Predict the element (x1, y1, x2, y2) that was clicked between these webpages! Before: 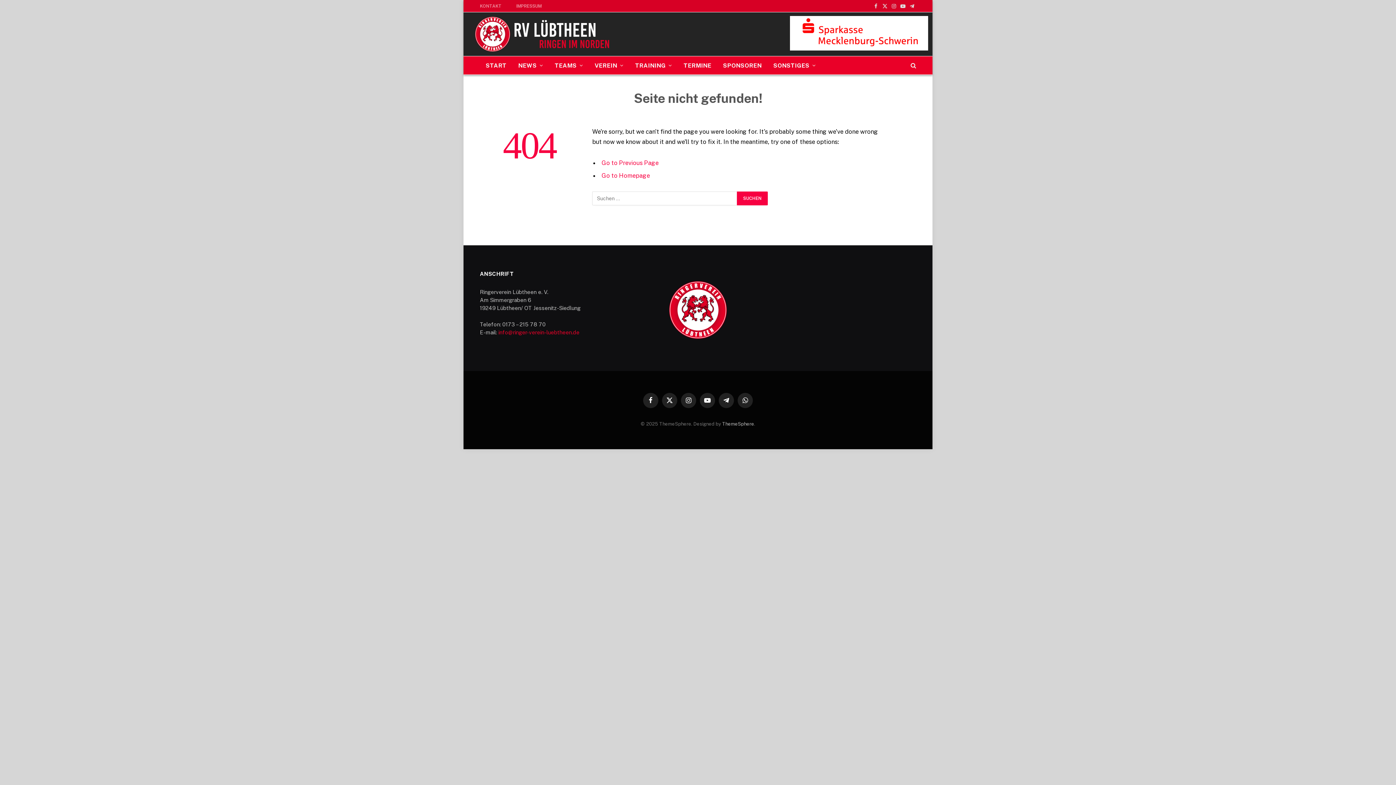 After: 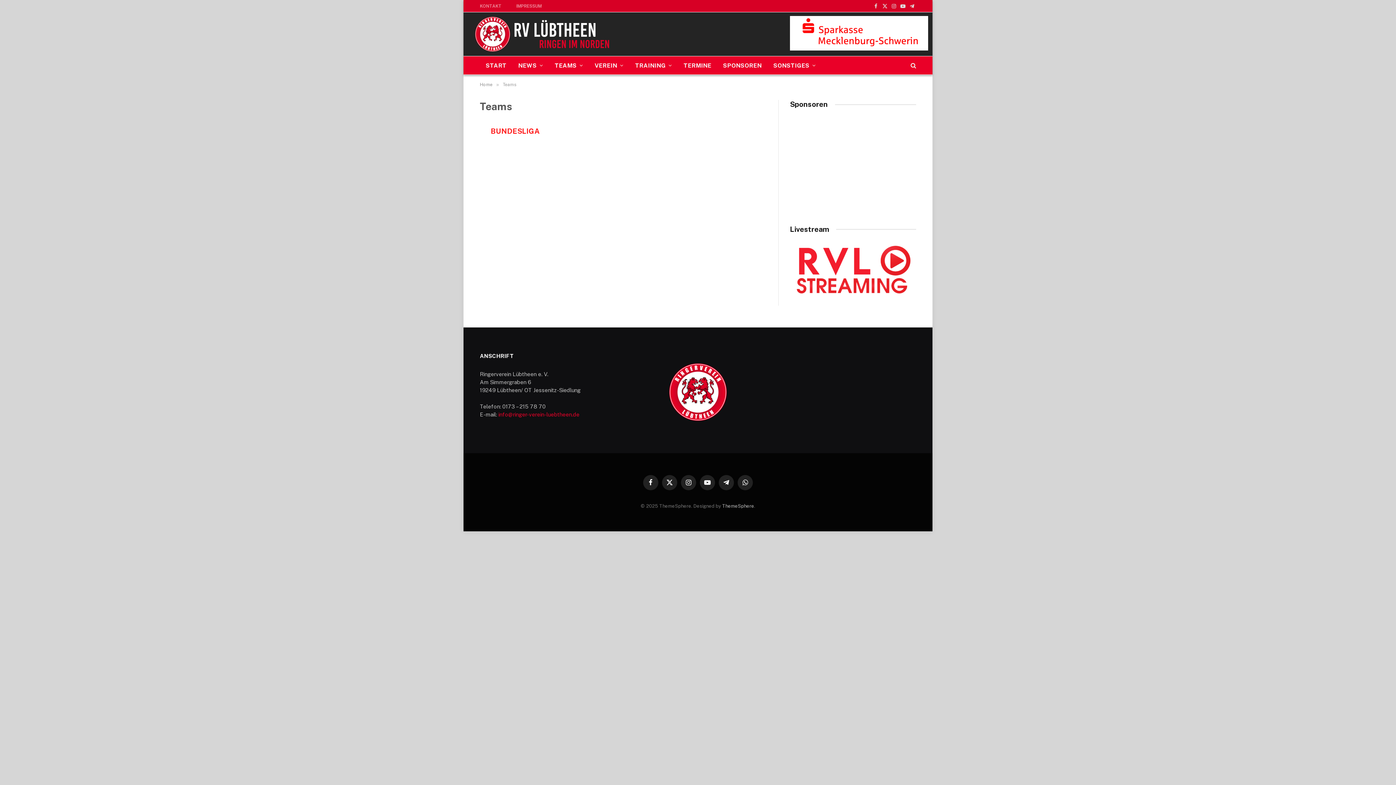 Action: label: TEAMS bbox: (549, 56, 588, 74)